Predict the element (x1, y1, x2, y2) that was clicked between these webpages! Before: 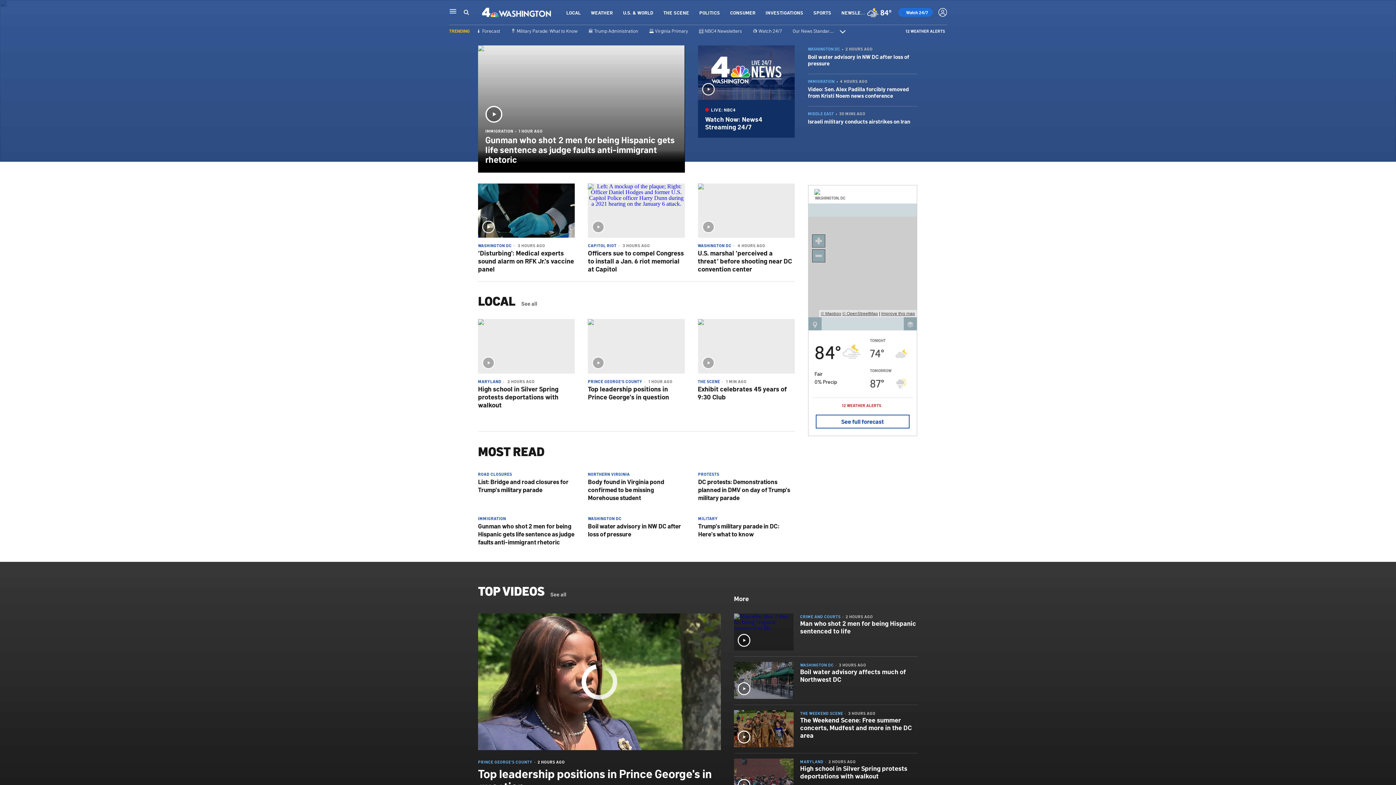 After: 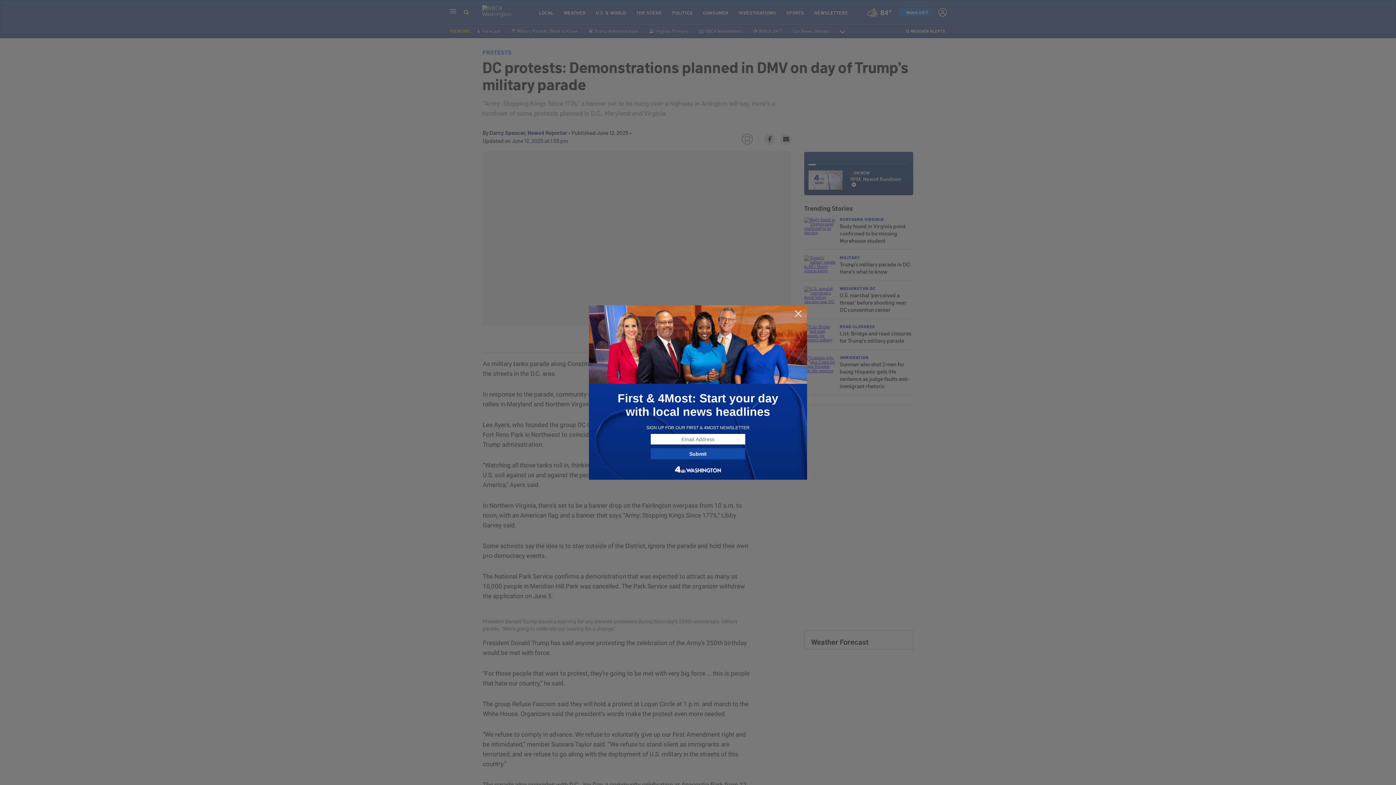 Action: label: DC protests: Demonstrations planned in DMV on day of Trump's military parade bbox: (698, 477, 790, 501)